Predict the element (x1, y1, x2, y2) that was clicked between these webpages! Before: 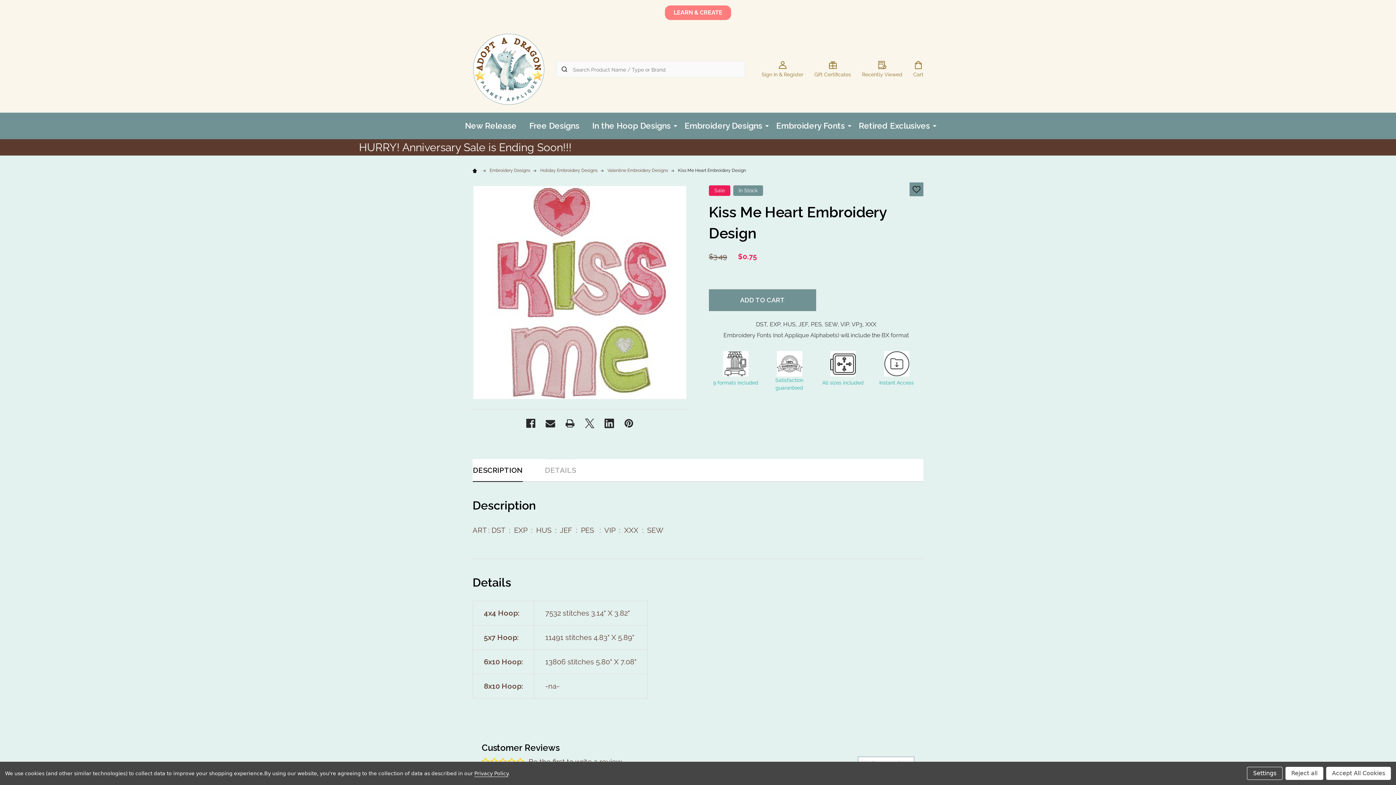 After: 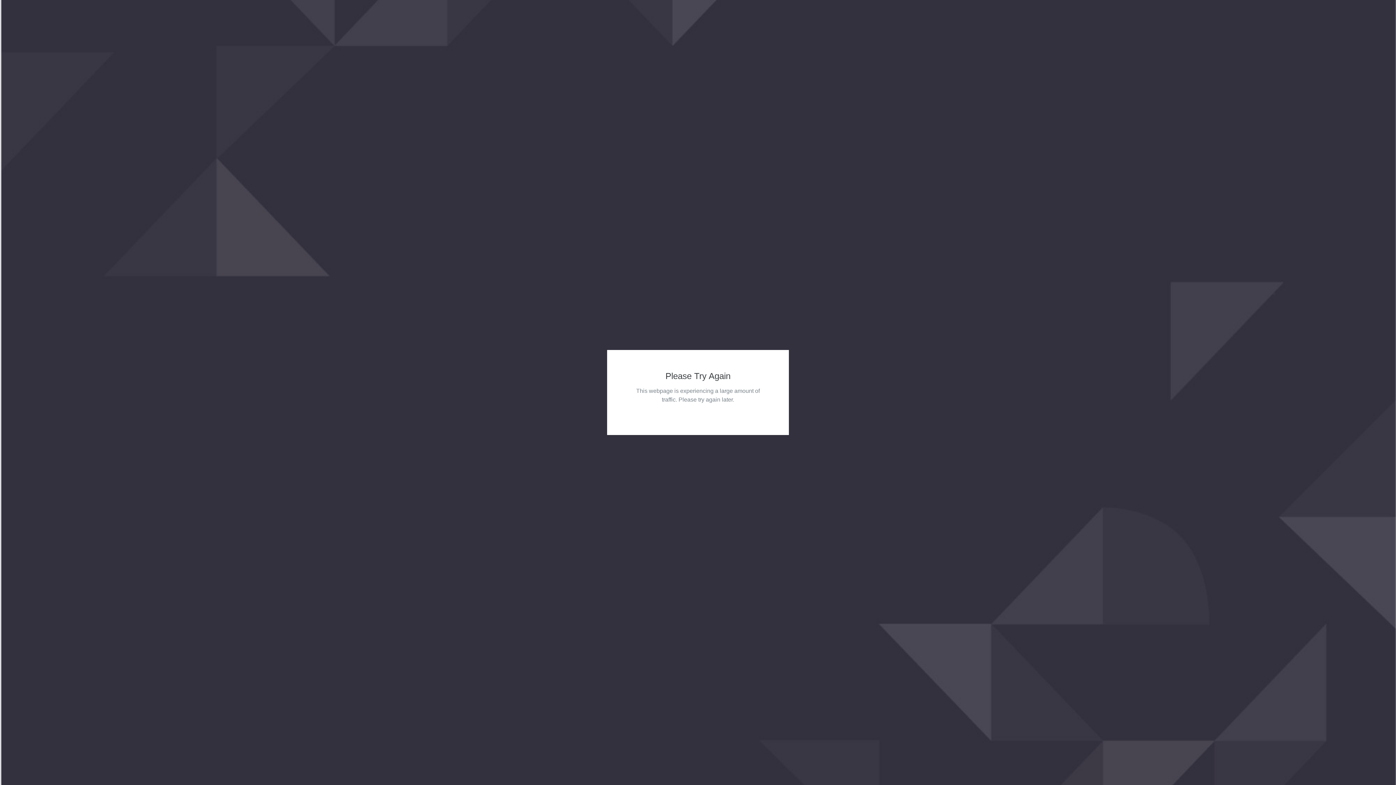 Action: label: Kiss Me Heart Embroidery Design bbox: (678, 168, 746, 173)